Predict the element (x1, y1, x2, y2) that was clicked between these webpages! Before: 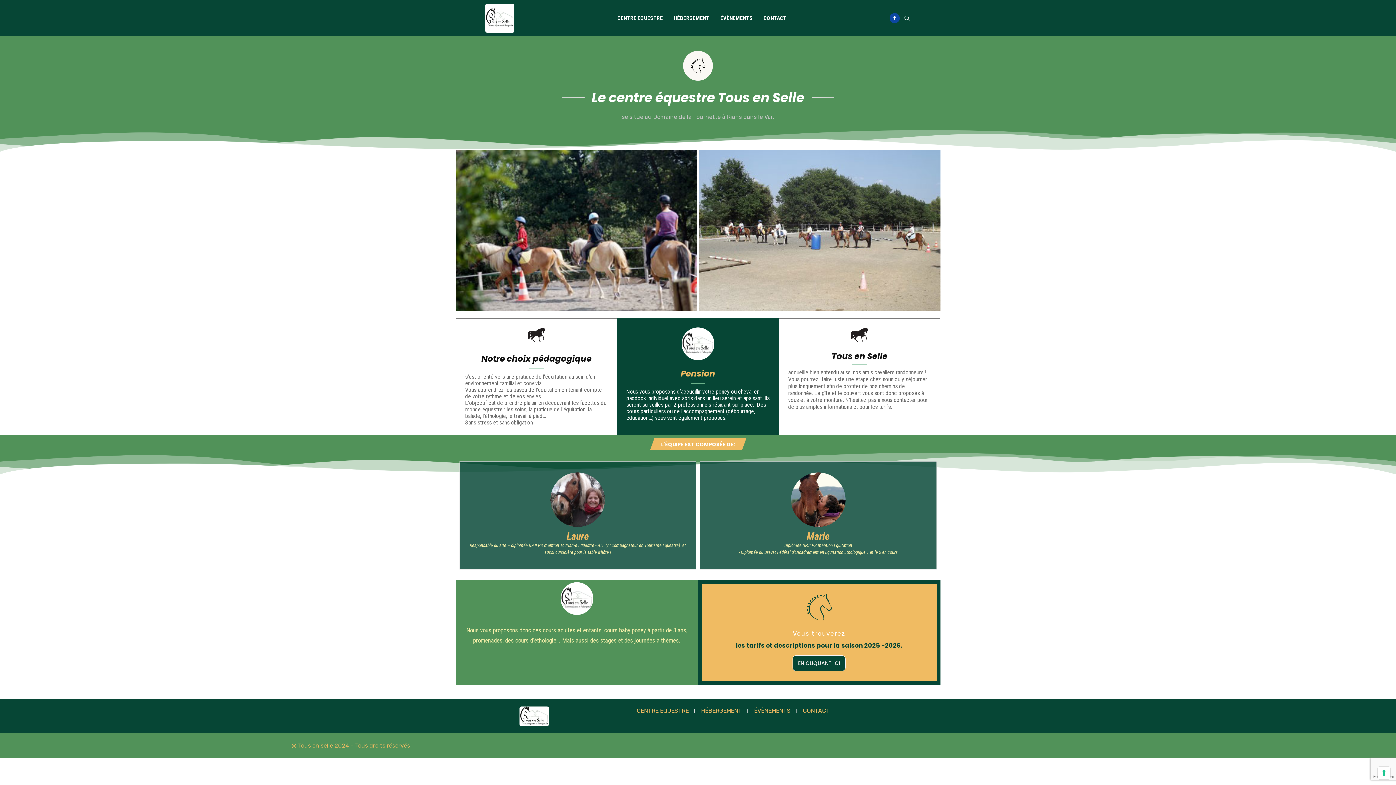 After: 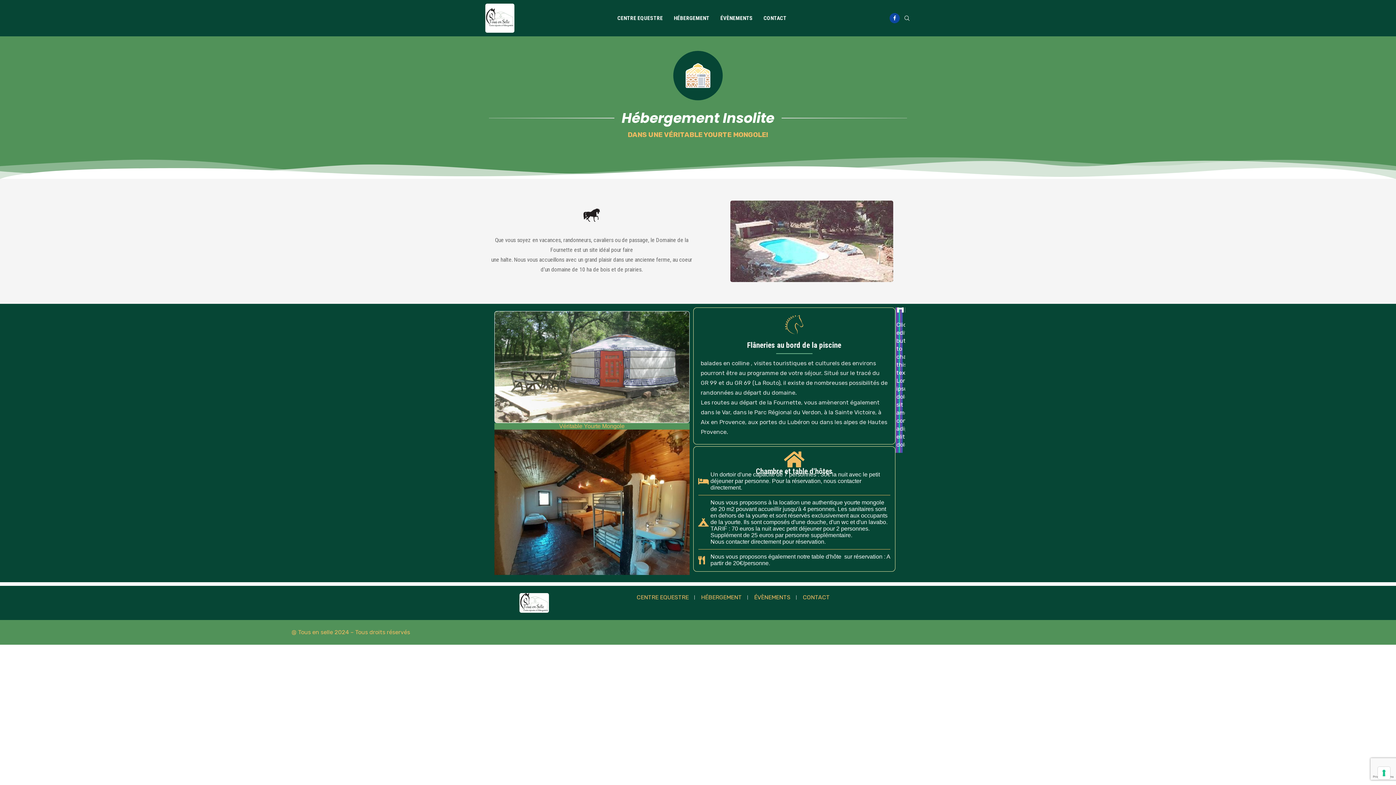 Action: bbox: (674, 7, 709, 28) label: HÉBERGEMENT